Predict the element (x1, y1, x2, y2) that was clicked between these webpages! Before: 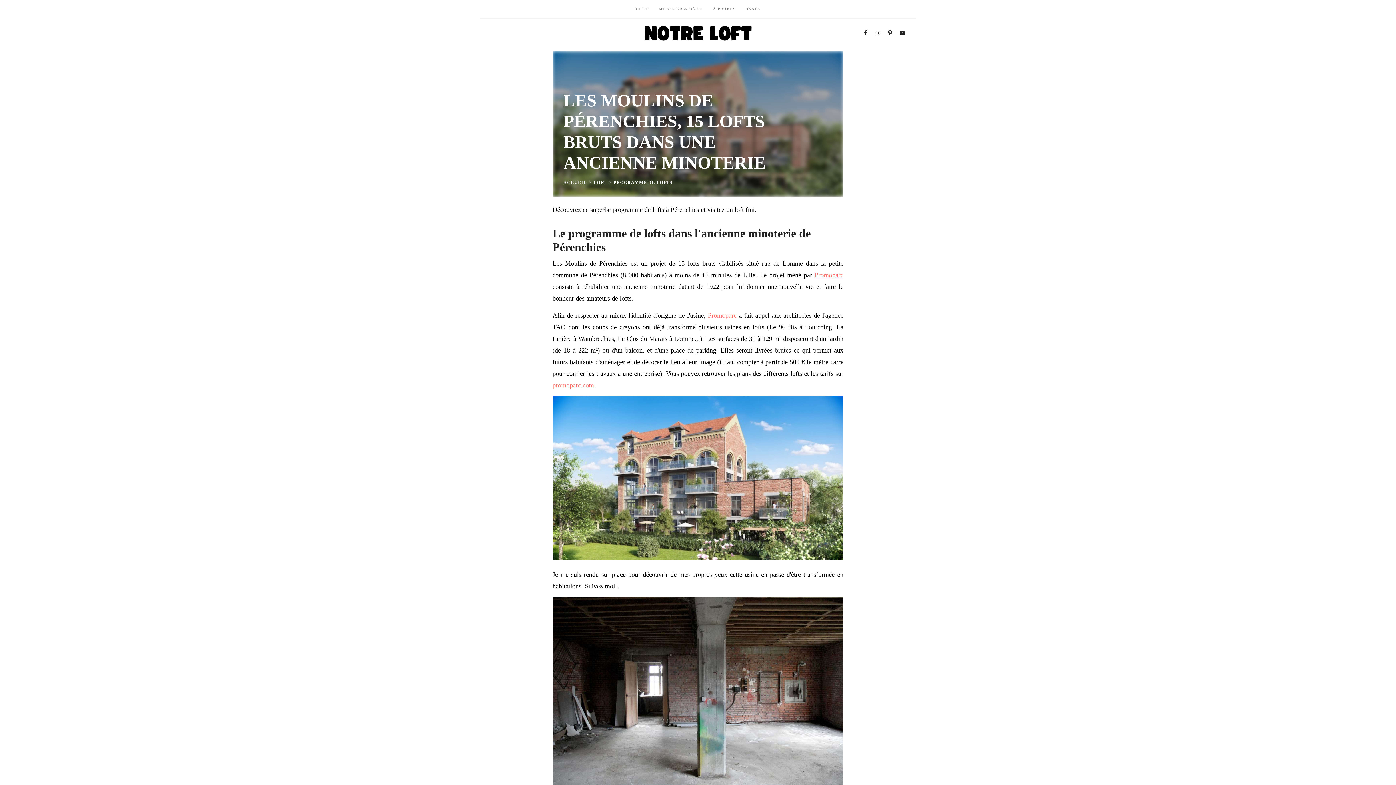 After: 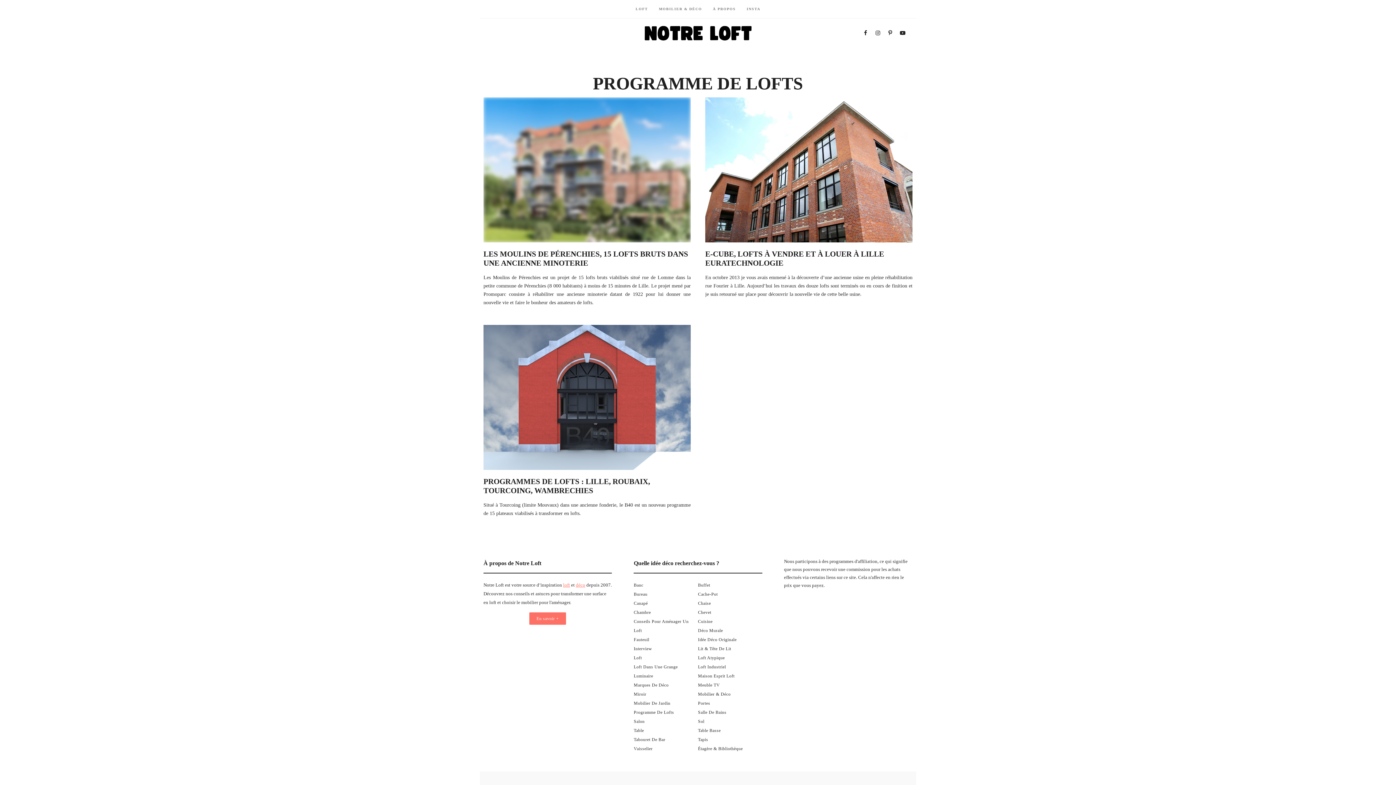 Action: label: PROGRAMME DE LOFTS bbox: (613, 178, 672, 186)